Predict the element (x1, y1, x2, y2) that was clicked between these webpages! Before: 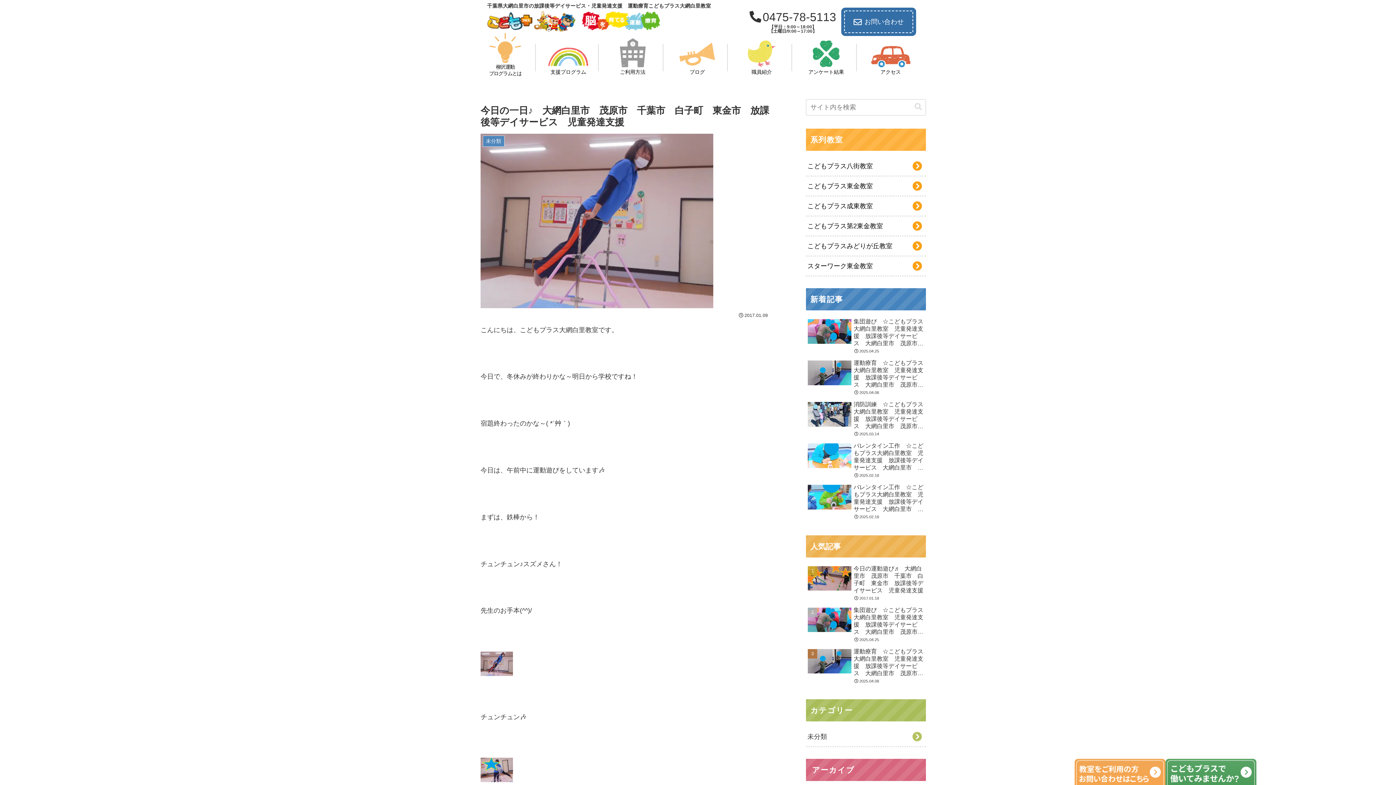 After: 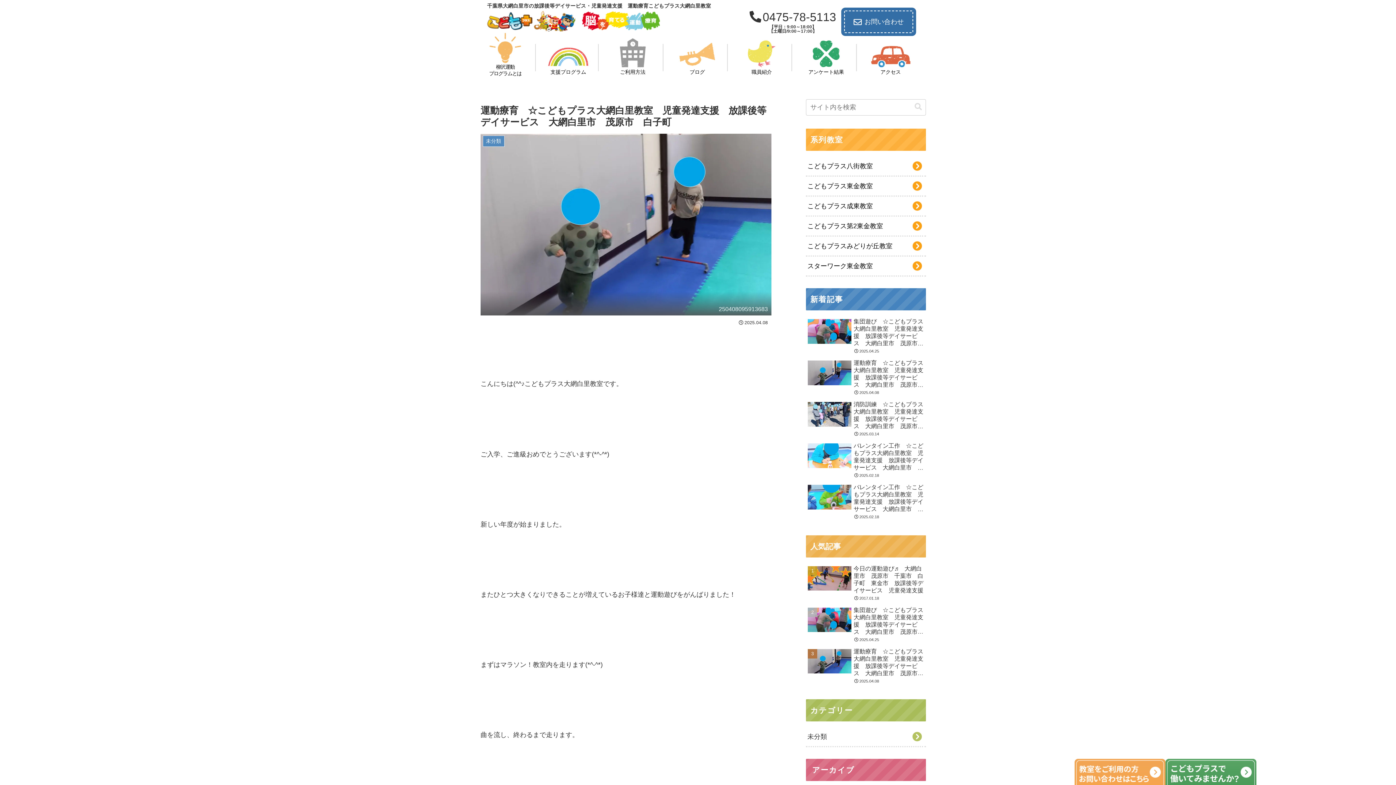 Action: label: 運動療育　☆こどもプラス大網白里教室　児童発達支援　放課後等デイサービス　大網白里市　茂原市　白子町
2025.04.08 bbox: (806, 646, 926, 686)